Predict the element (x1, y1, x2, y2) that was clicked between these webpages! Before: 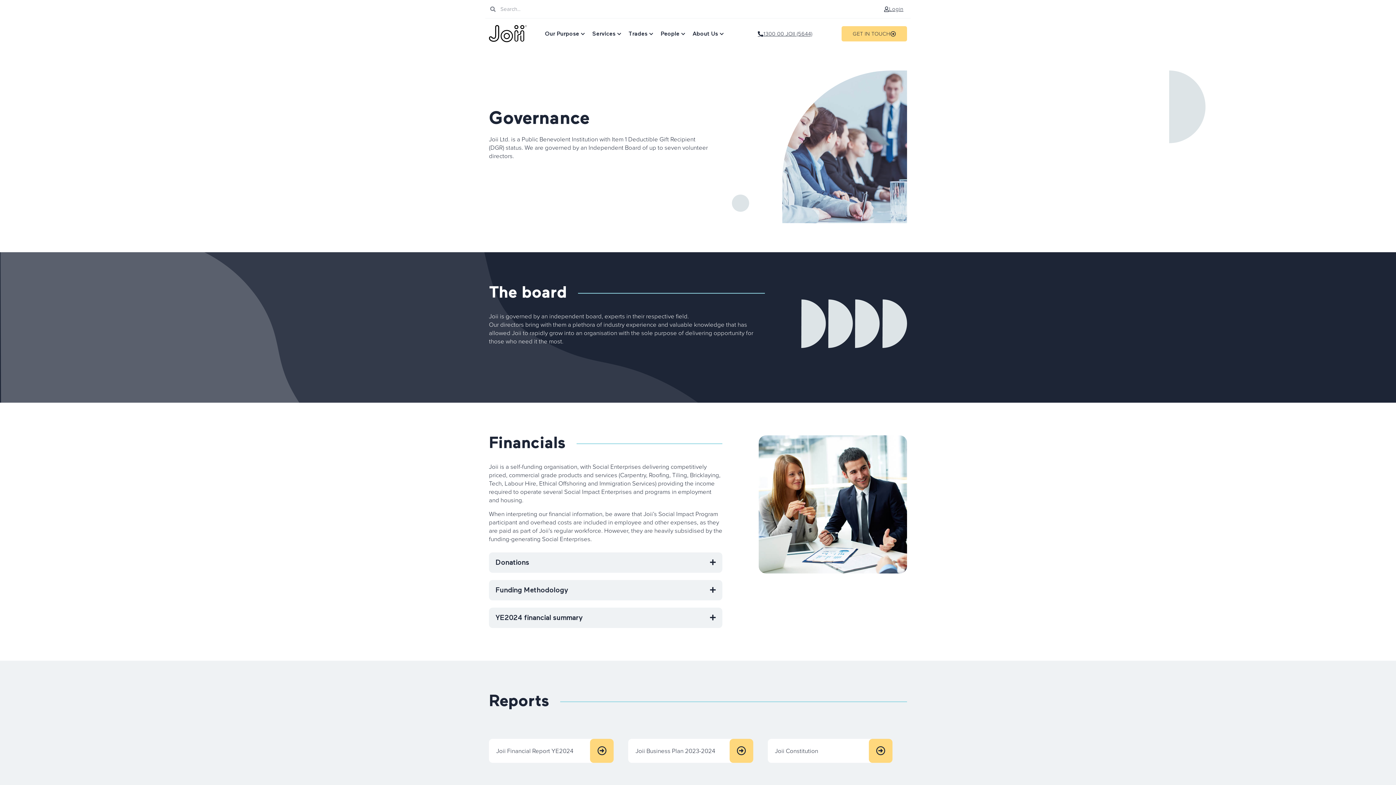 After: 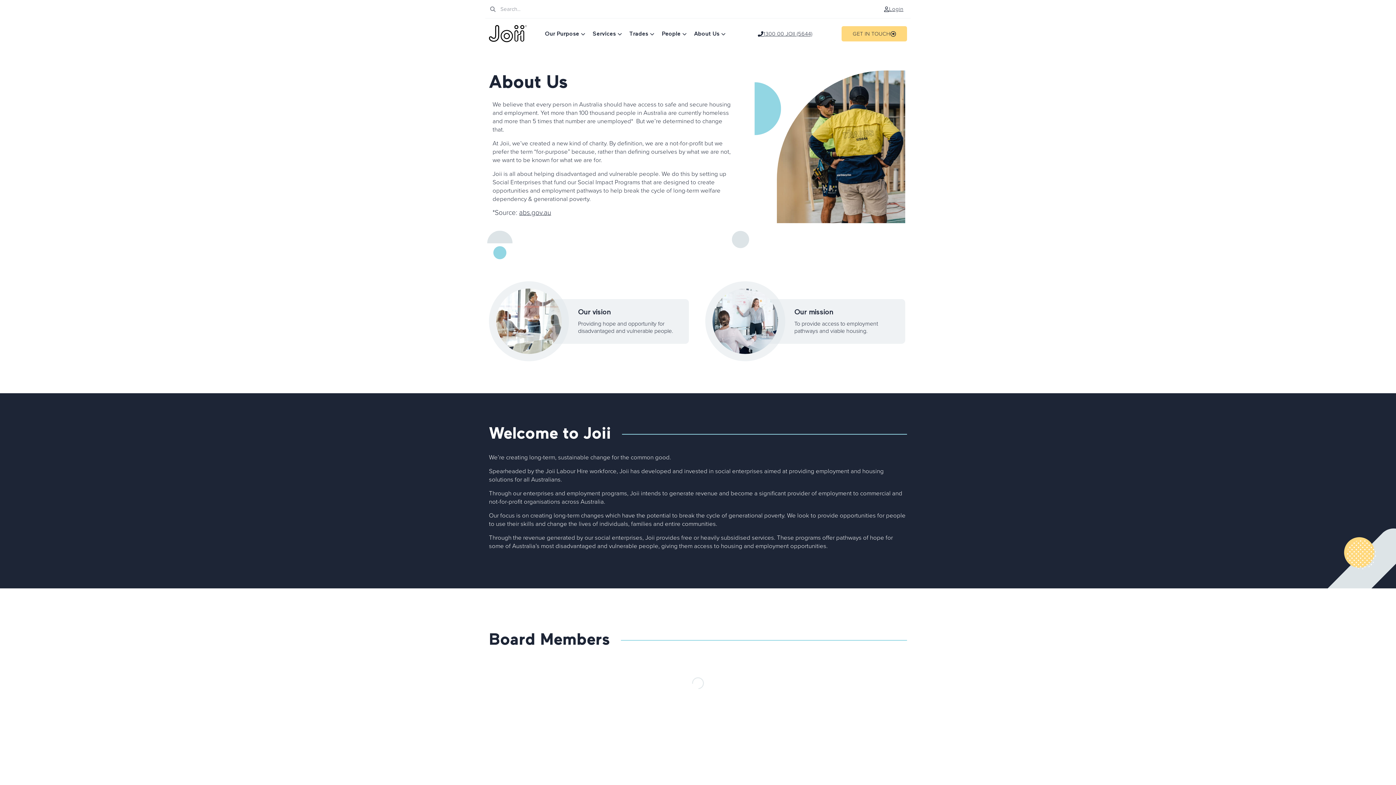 Action: bbox: (687, 26, 718, 41) label: About Us